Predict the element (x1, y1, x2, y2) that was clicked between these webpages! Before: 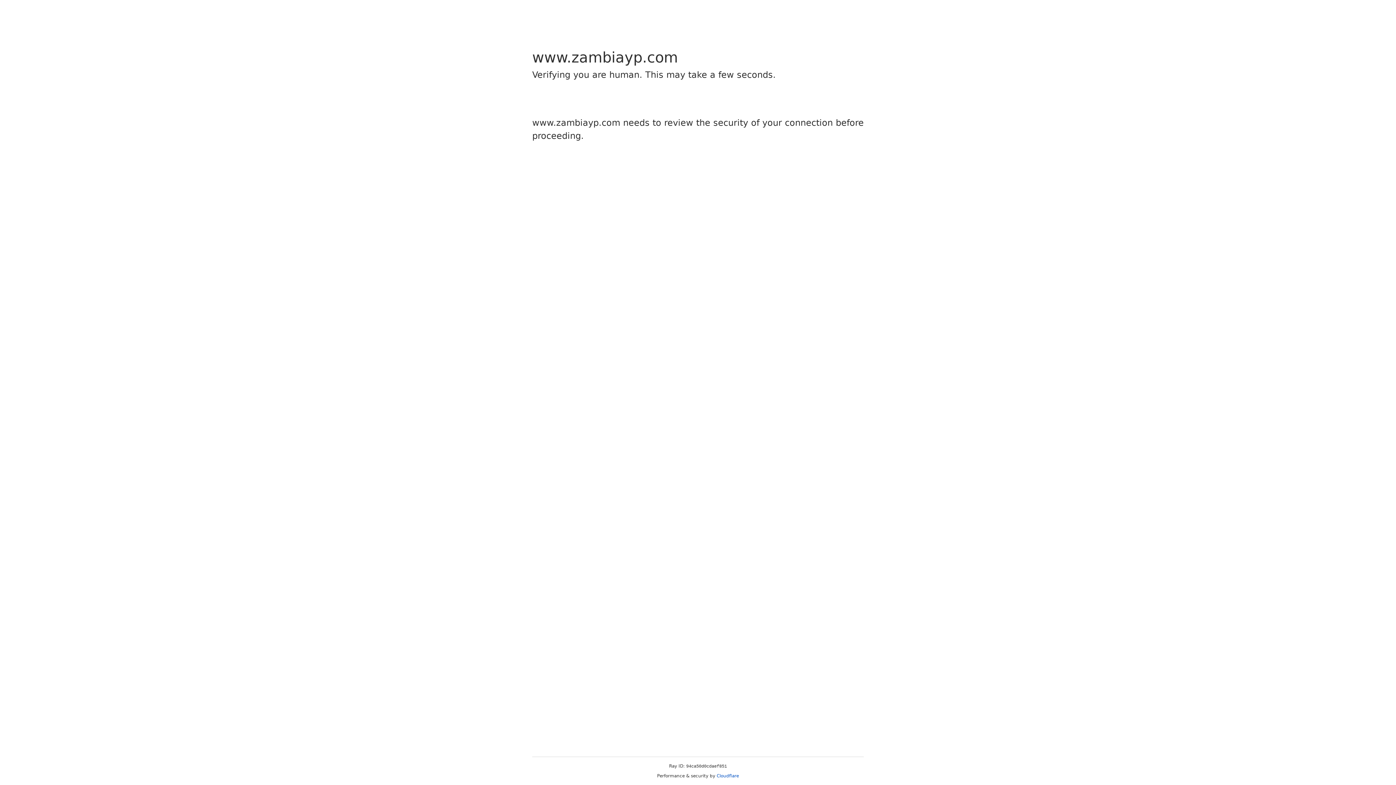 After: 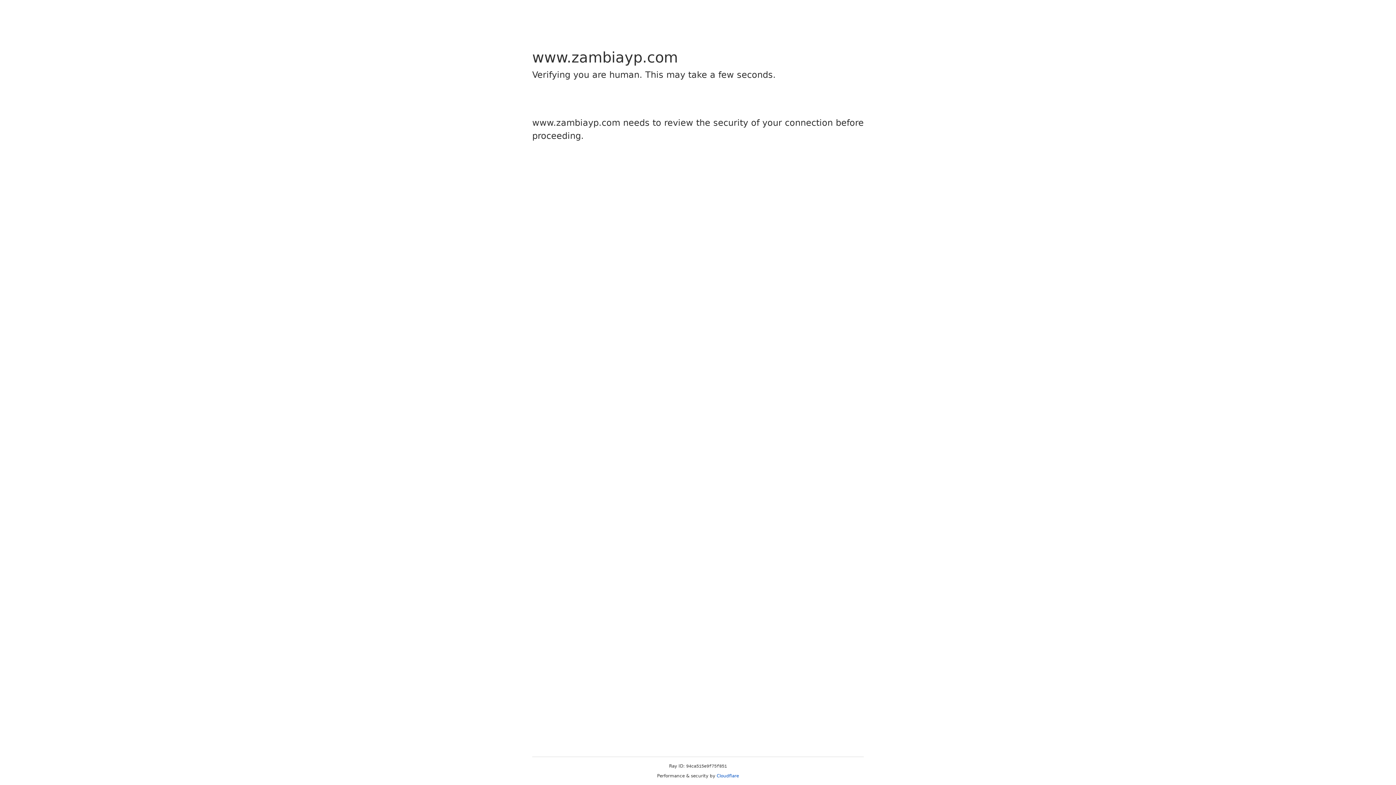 Action: bbox: (716, 773, 739, 778) label: Cloudflare